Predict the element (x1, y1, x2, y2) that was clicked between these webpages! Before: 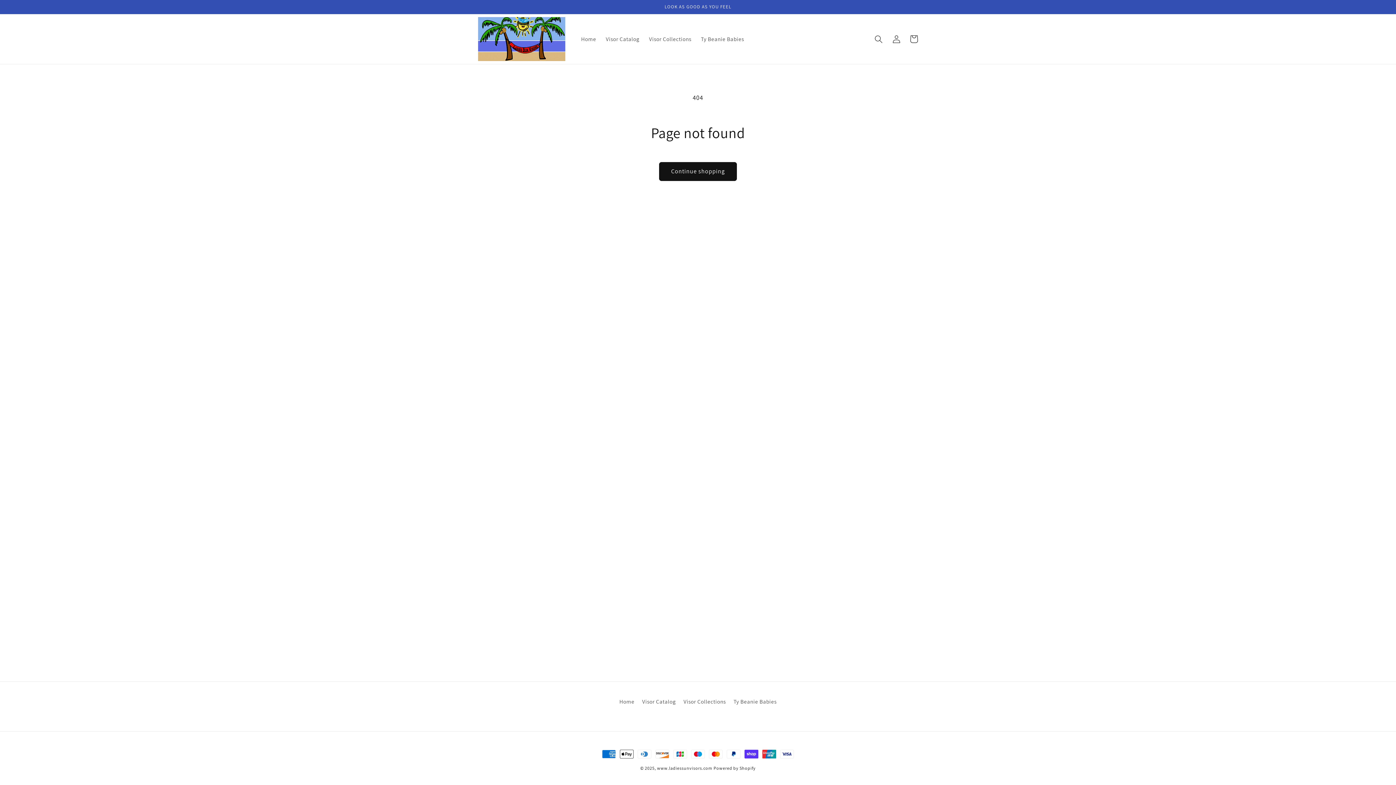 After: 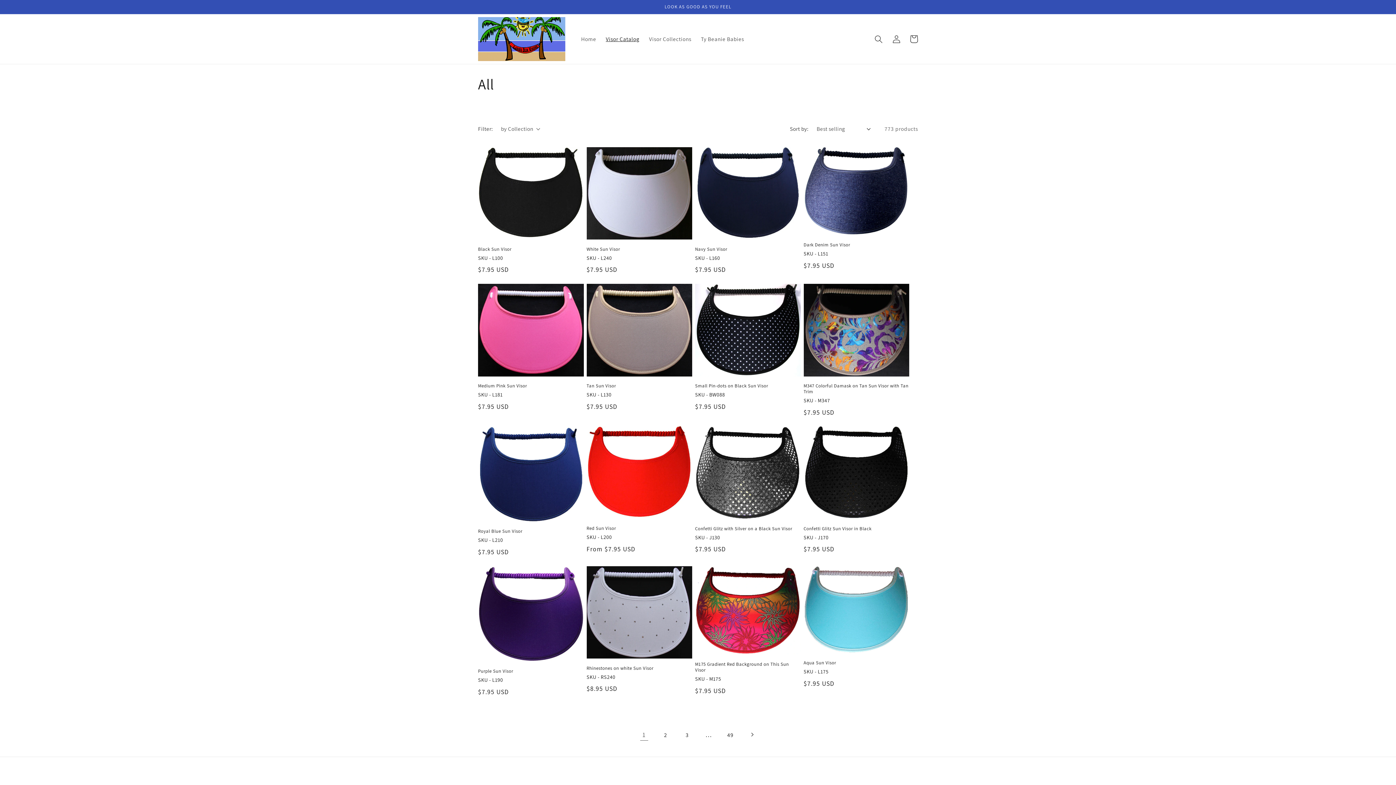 Action: label: Continue shopping bbox: (659, 162, 737, 180)